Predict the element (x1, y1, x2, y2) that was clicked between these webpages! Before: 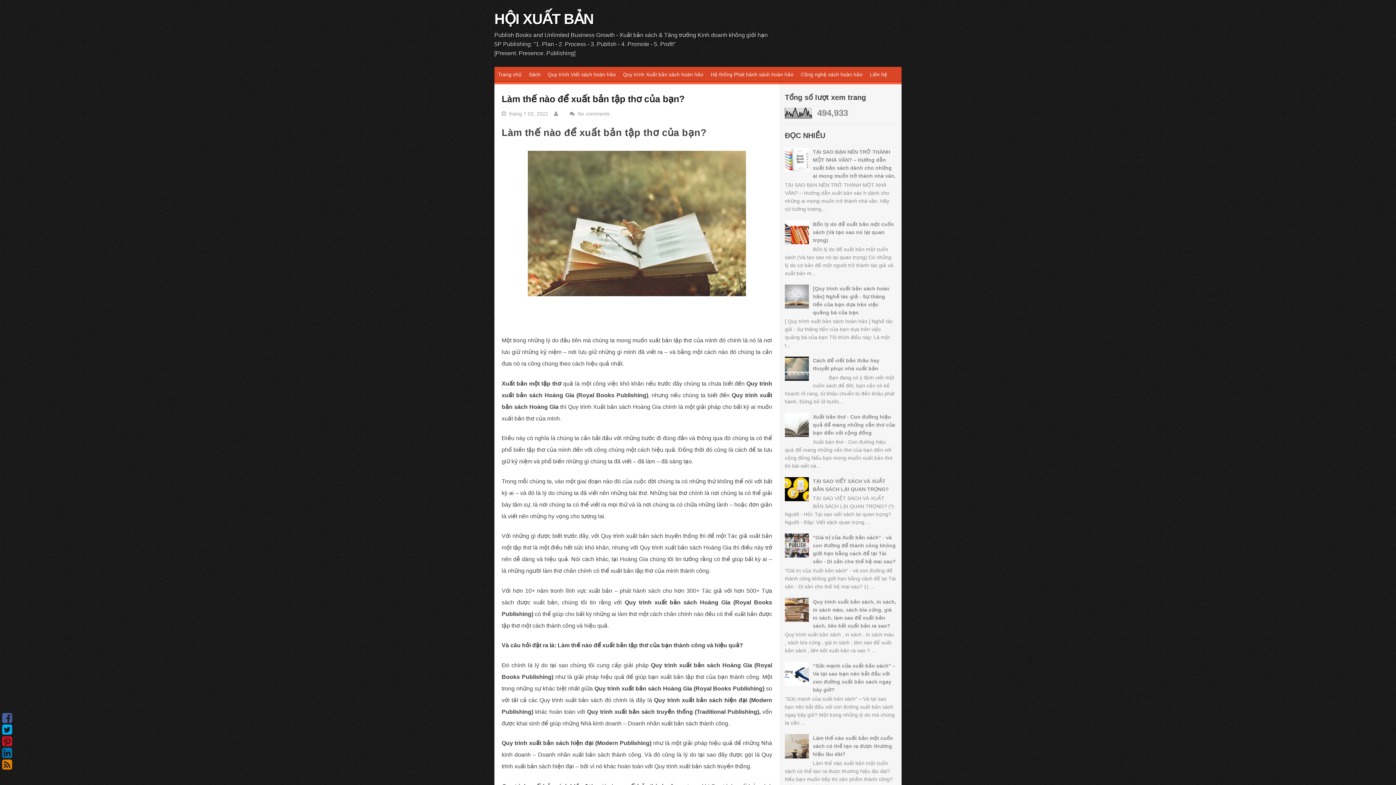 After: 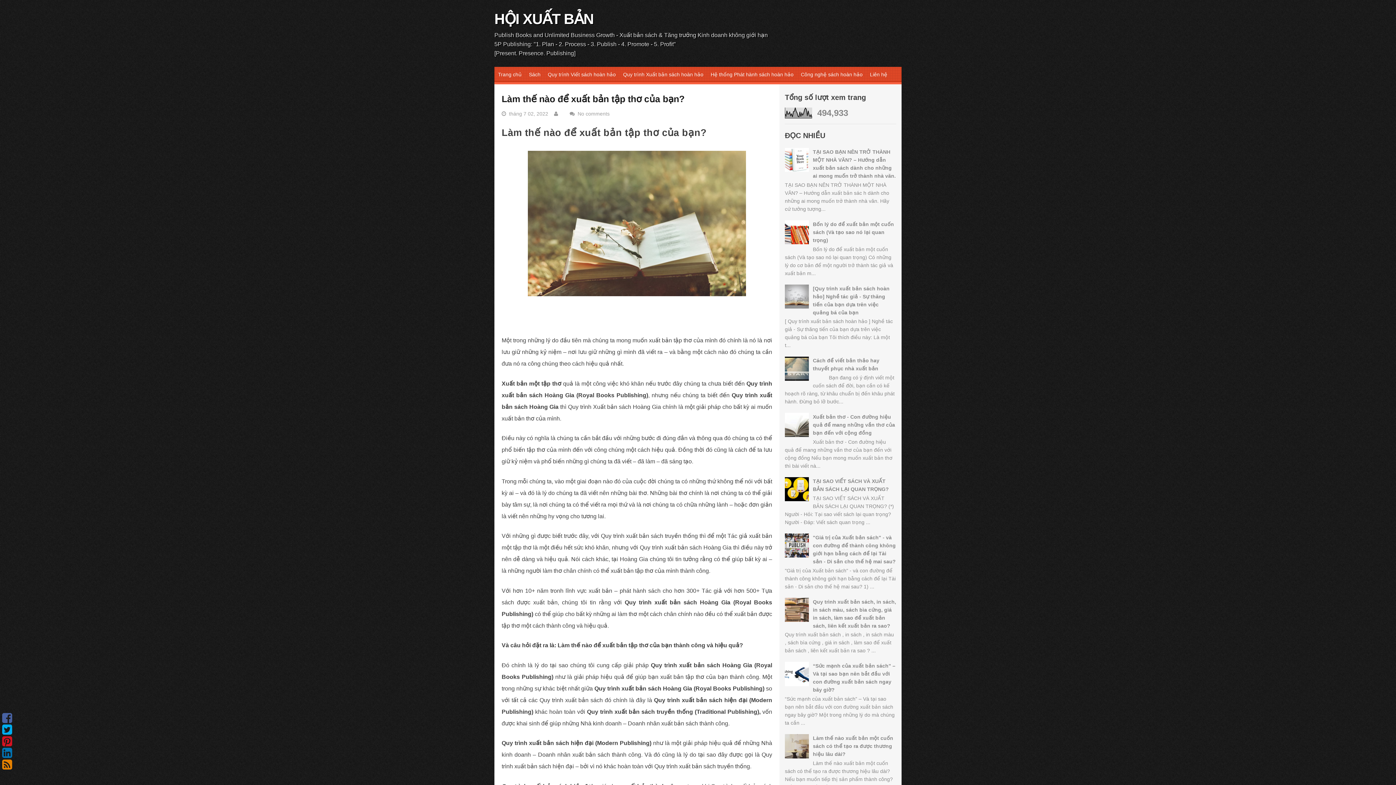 Action: bbox: (2, 712, 12, 724)